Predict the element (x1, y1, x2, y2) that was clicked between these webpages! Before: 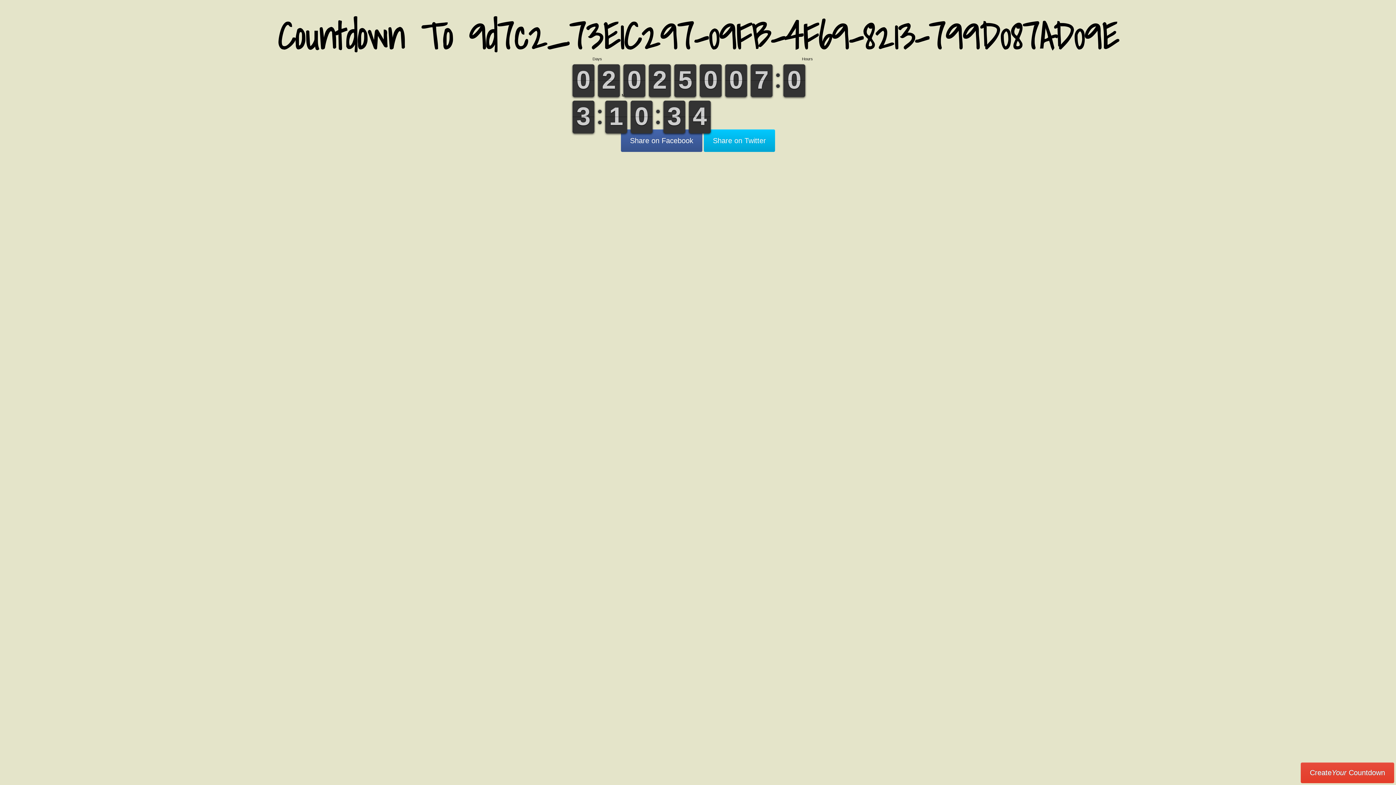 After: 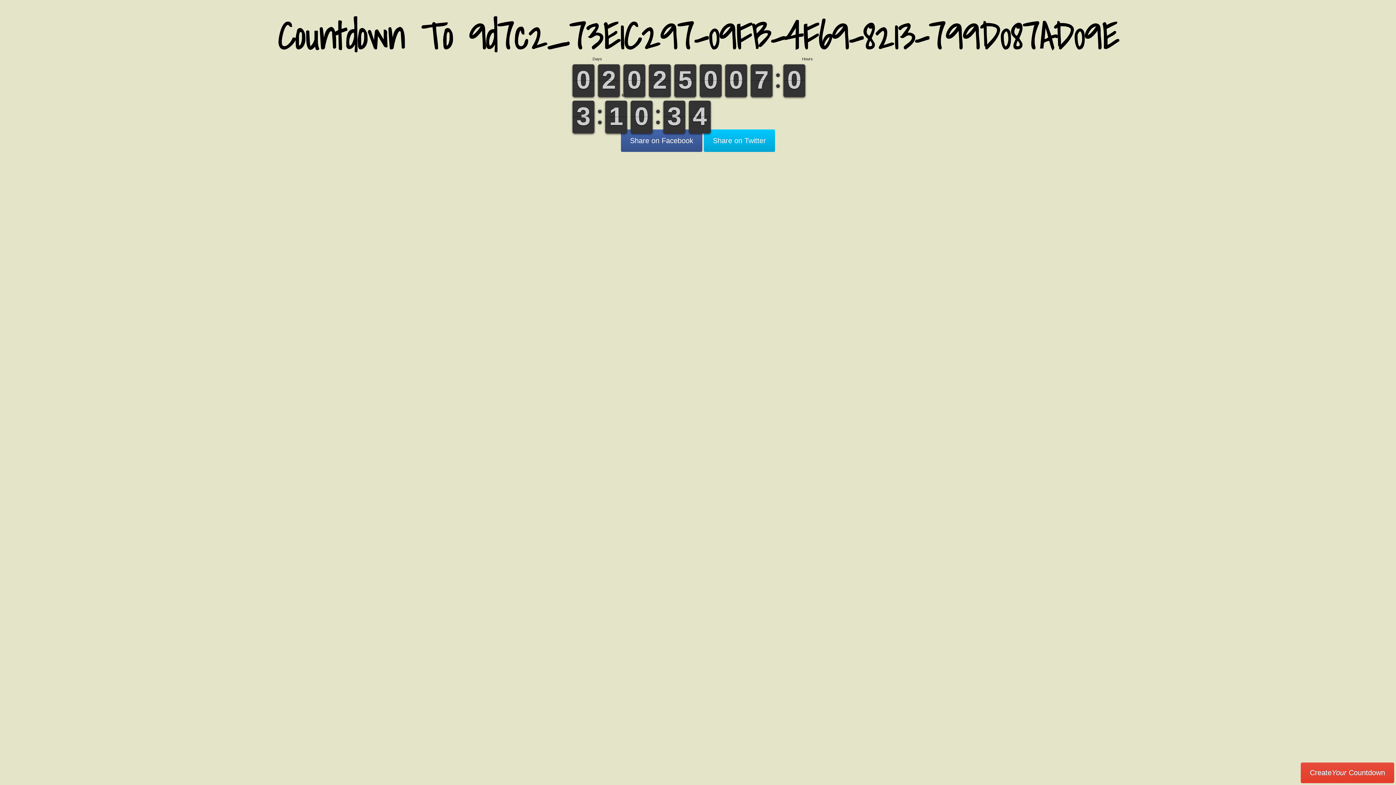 Action: label: 0
0 bbox: (623, 64, 645, 97)